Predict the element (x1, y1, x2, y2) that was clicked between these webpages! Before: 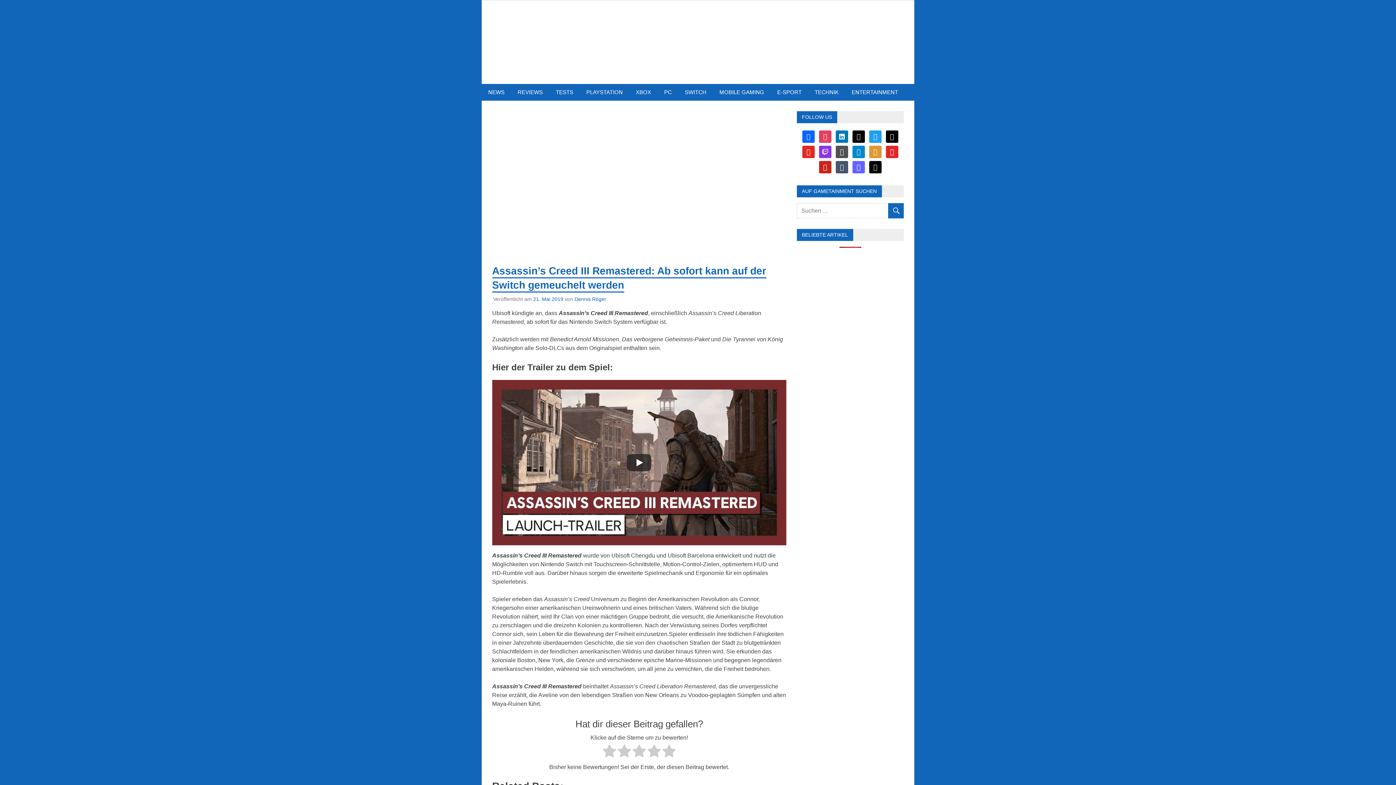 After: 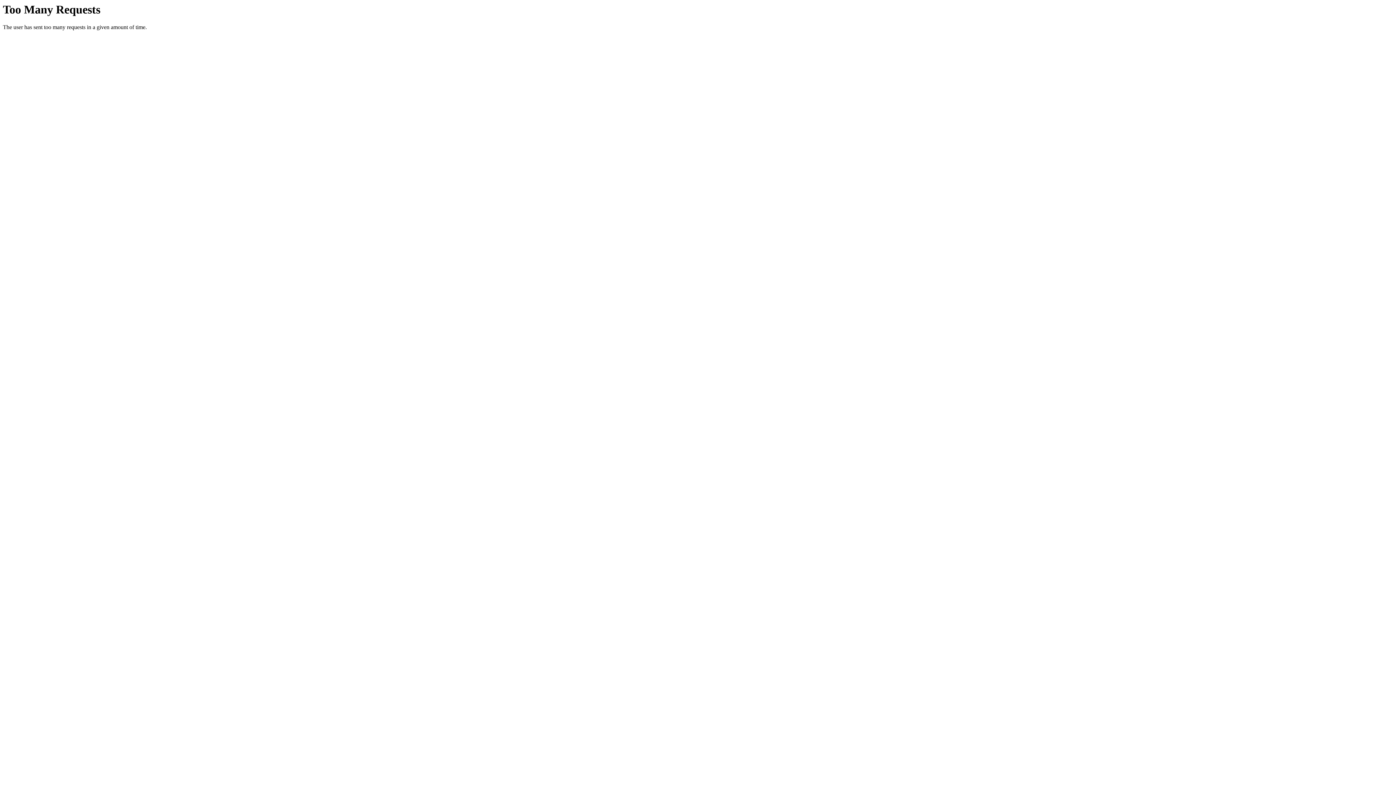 Action: bbox: (549, 84, 580, 100) label: TESTS